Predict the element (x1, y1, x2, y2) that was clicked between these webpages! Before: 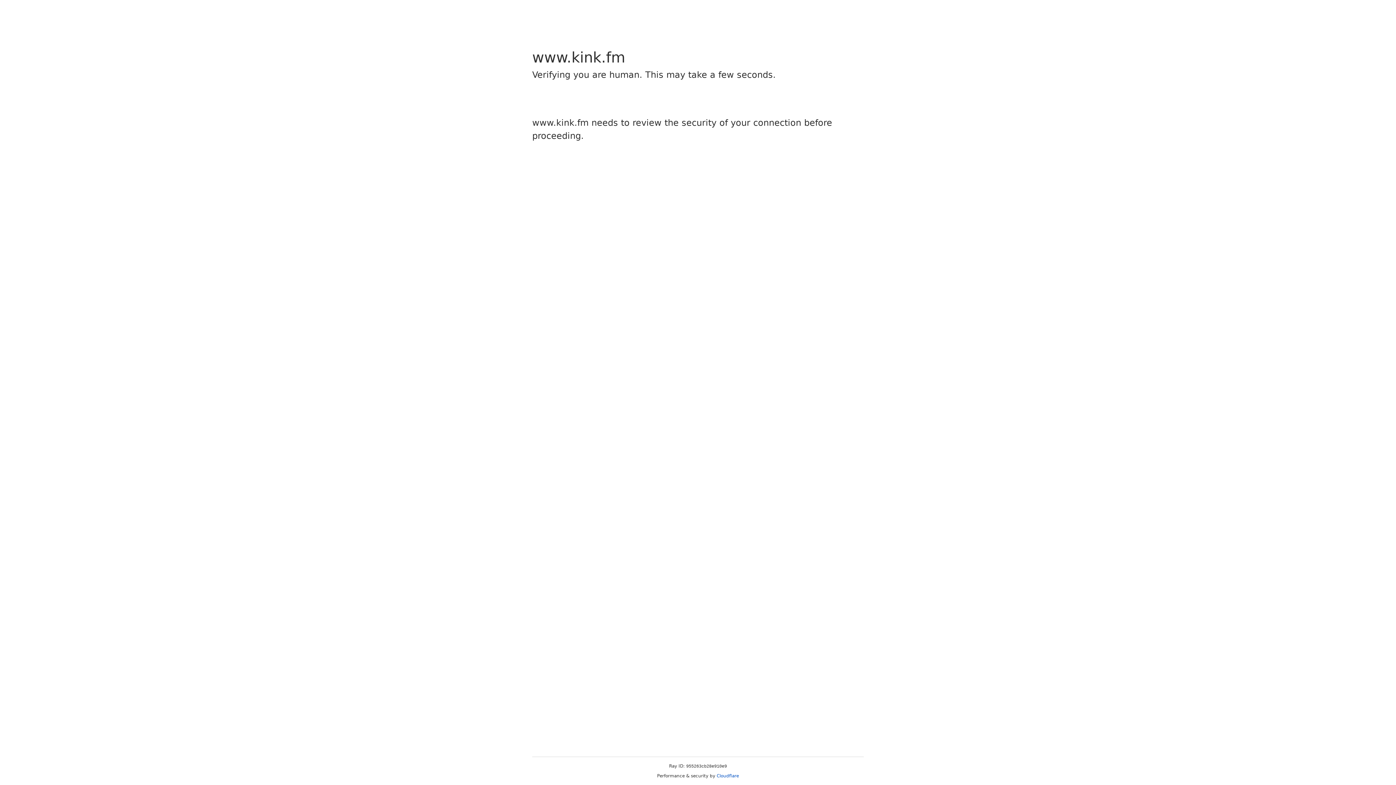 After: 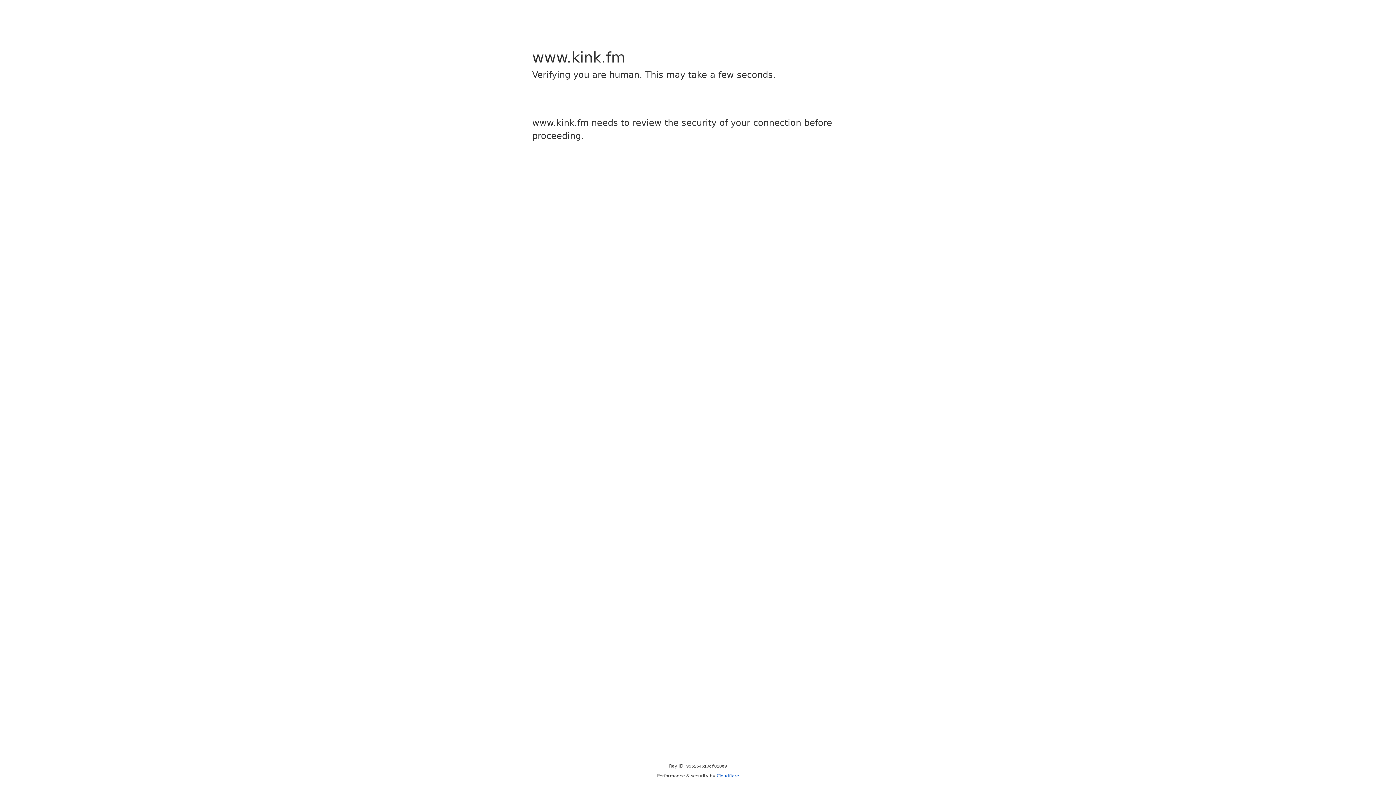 Action: label: Cloudflare bbox: (716, 773, 739, 778)